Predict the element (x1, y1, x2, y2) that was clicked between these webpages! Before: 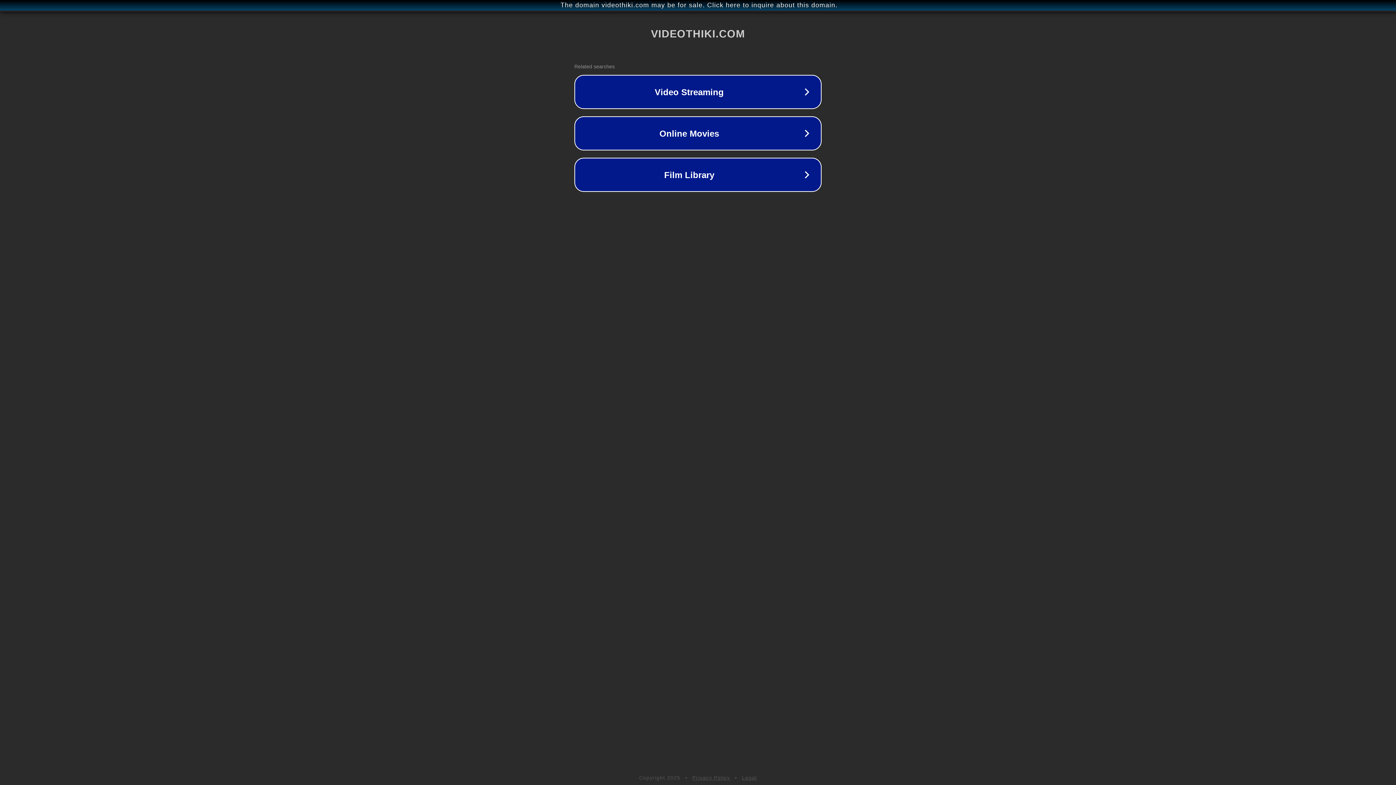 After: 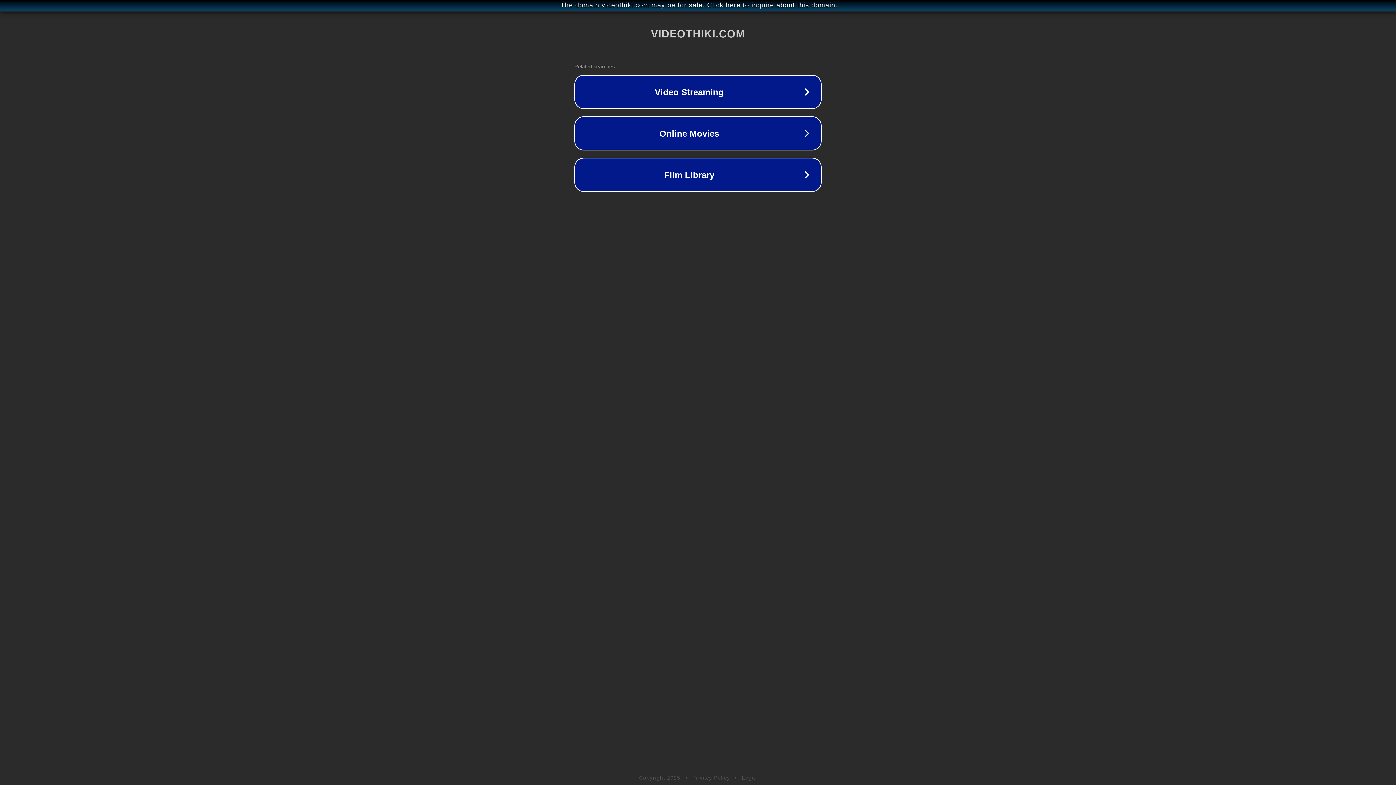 Action: bbox: (742, 775, 757, 781) label: Legal